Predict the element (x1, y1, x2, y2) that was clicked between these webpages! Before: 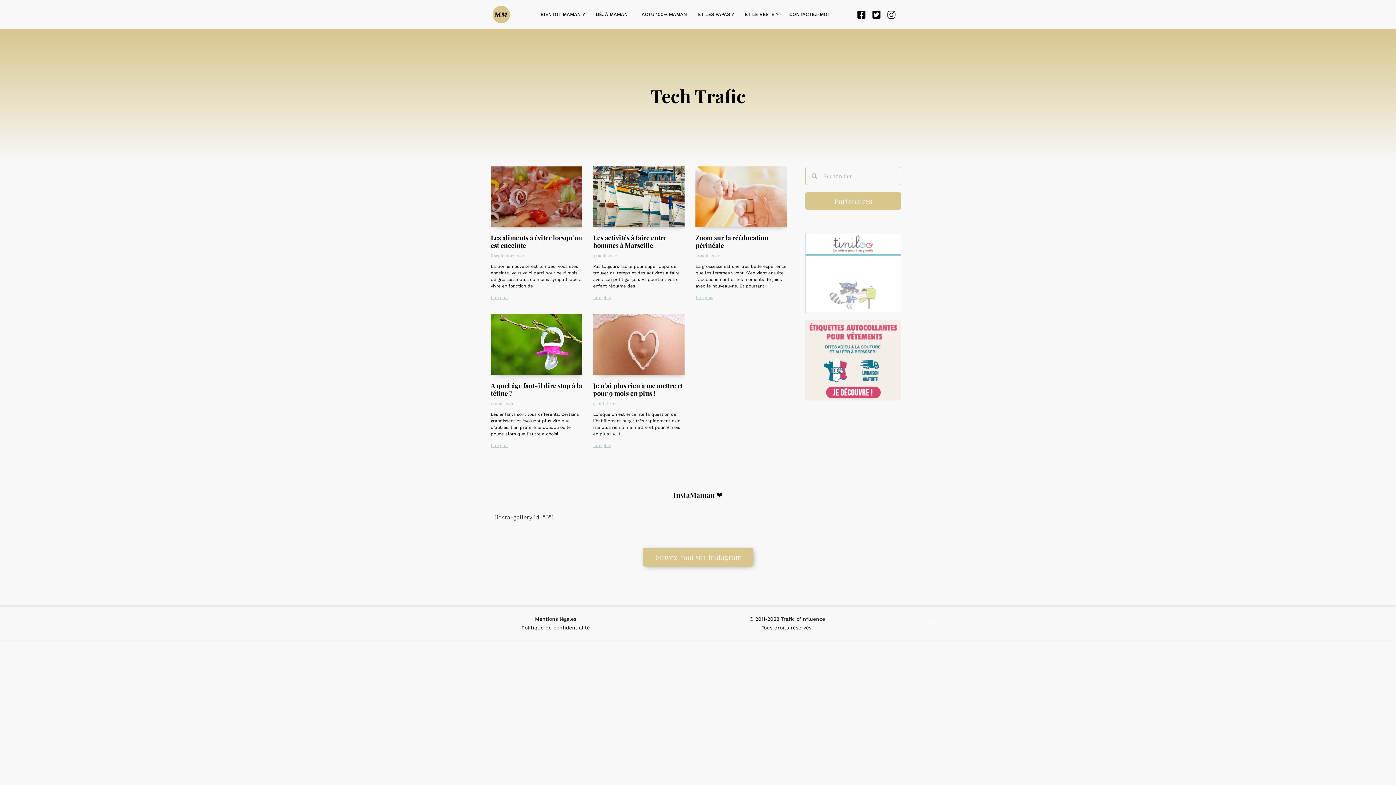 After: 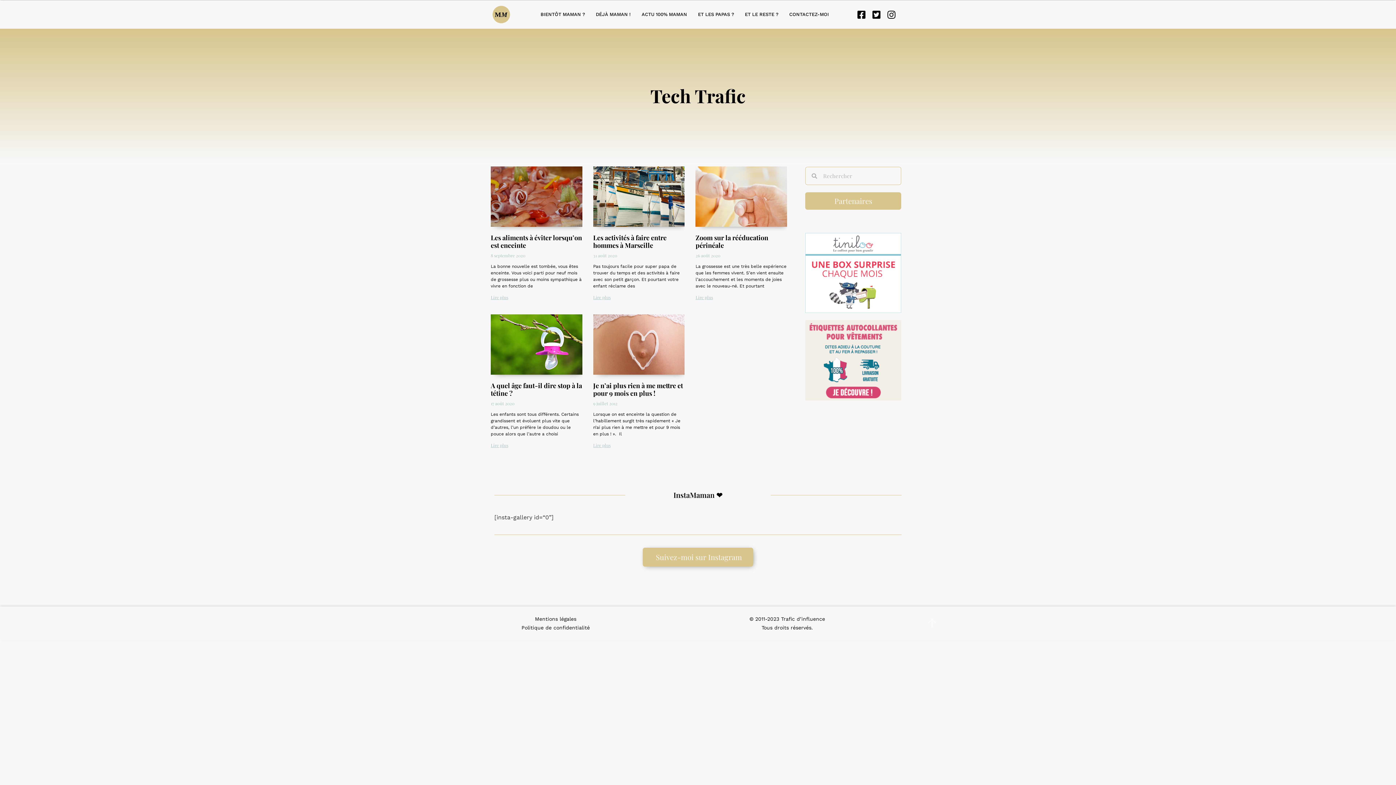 Action: bbox: (906, 610, 960, 636) label: ↑